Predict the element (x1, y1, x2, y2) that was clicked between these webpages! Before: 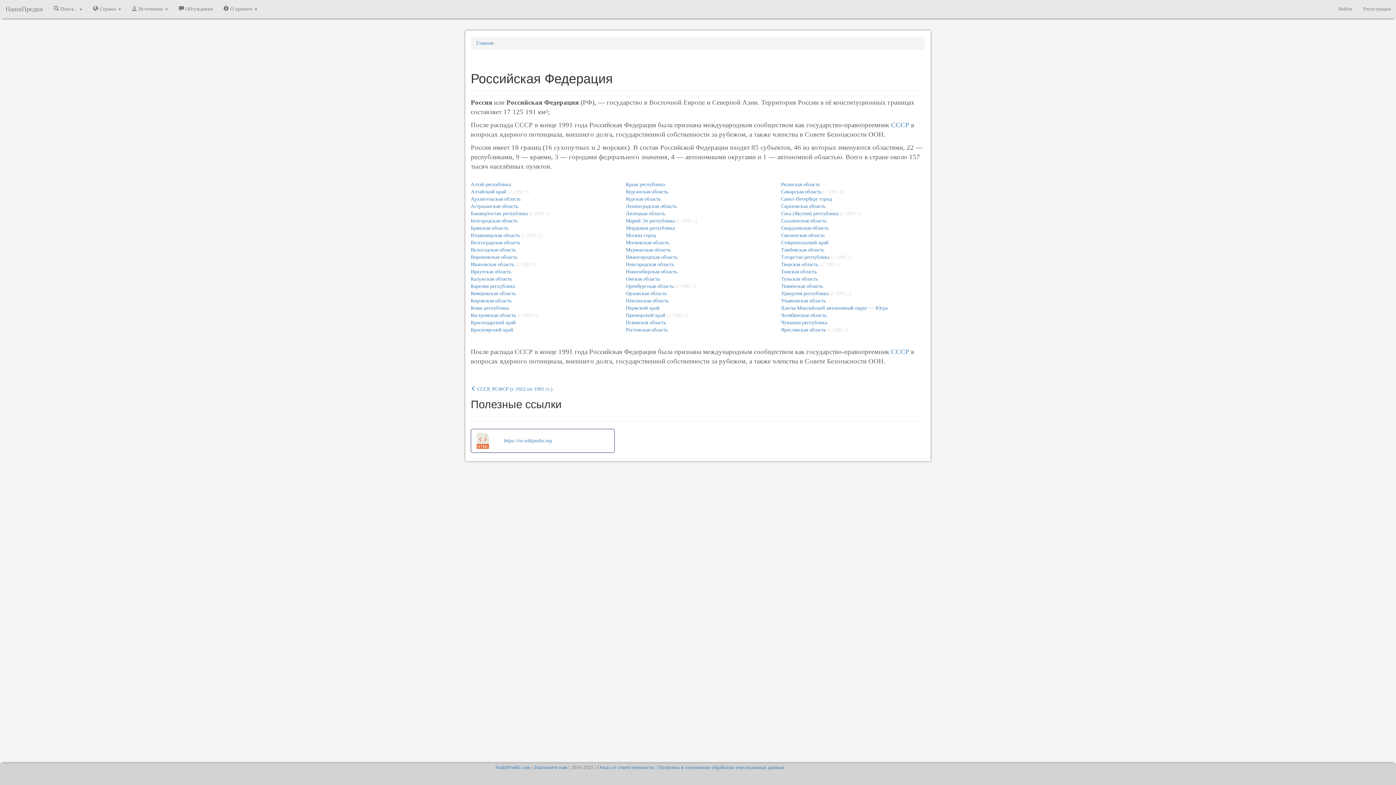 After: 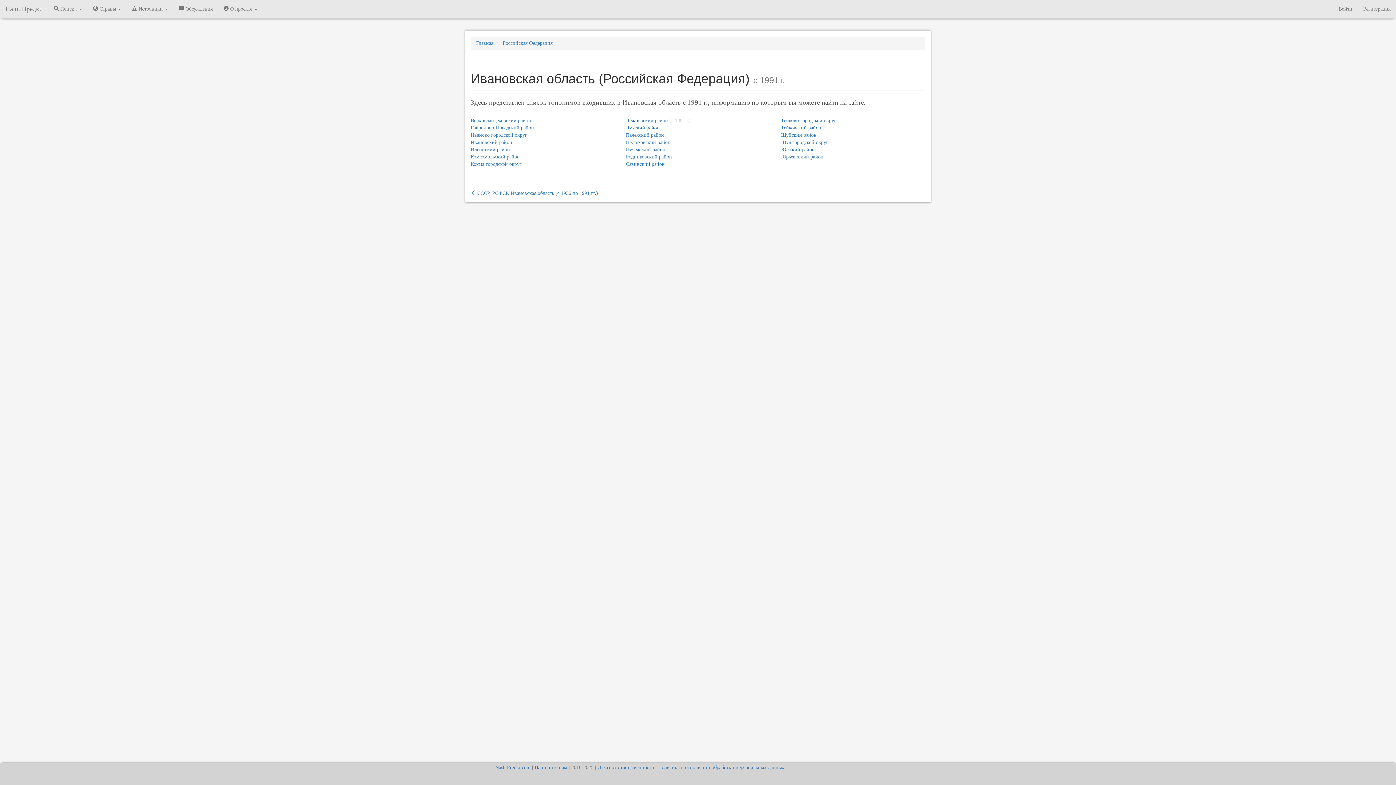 Action: label: Ивановская область bbox: (470, 261, 514, 267)